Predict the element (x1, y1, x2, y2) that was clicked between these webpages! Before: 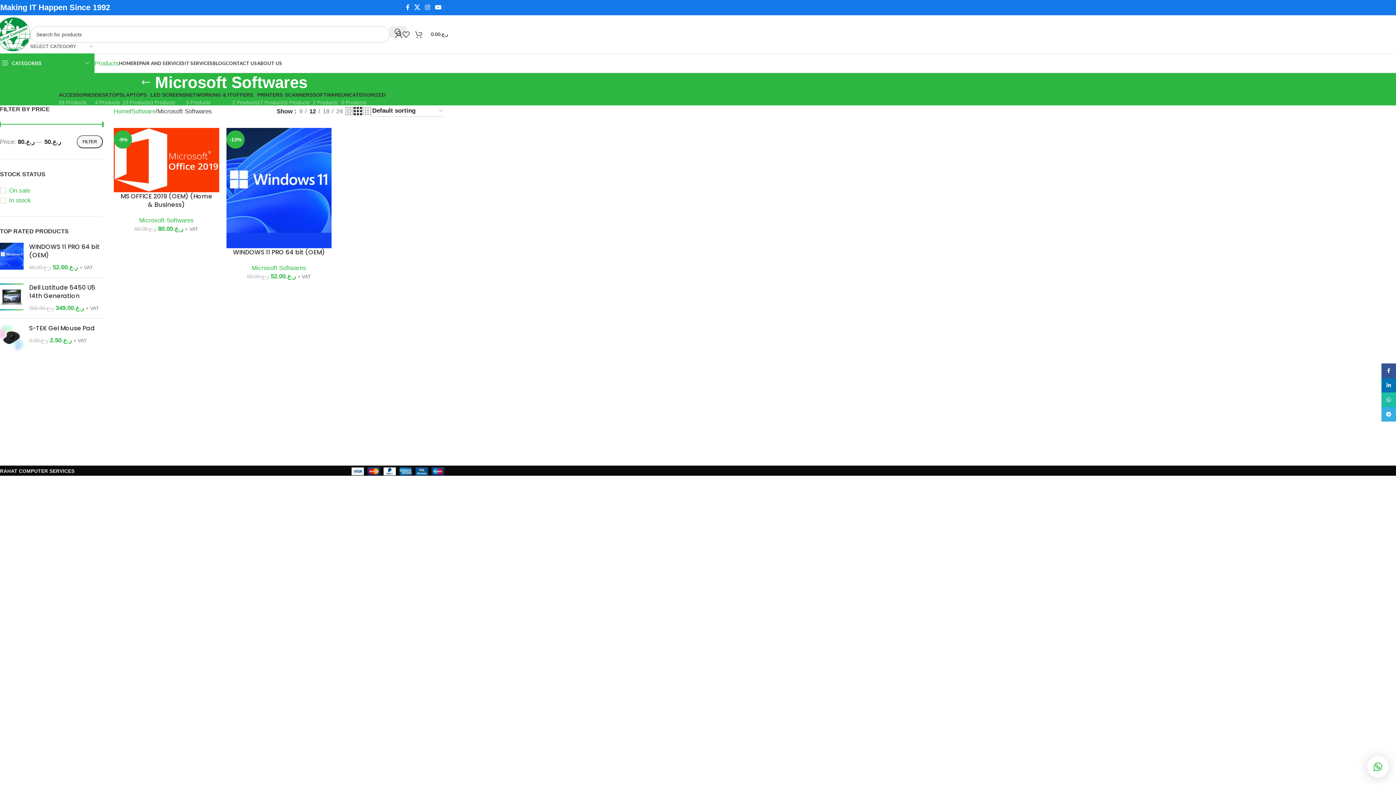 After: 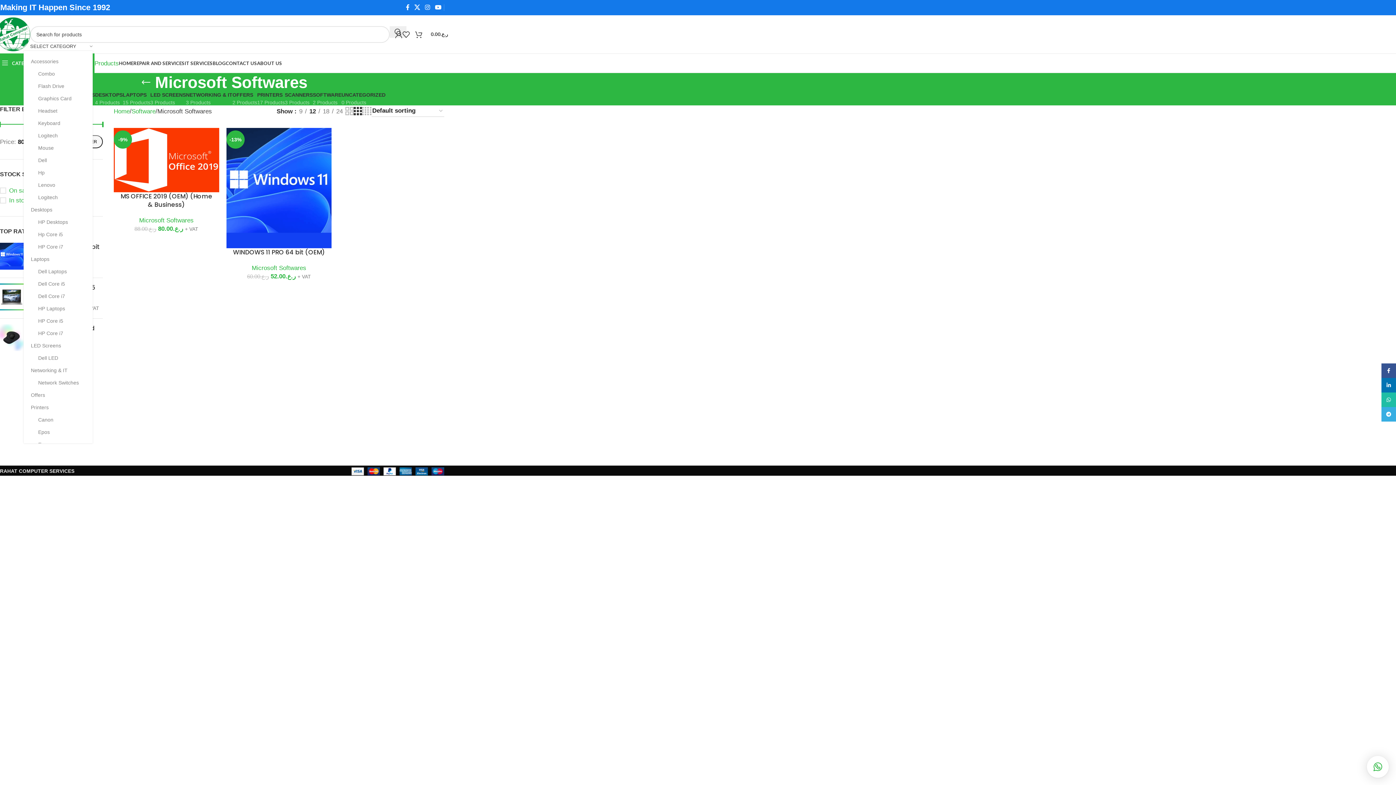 Action: bbox: (30, 42, 92, 50) label: SELECT CATEGORY